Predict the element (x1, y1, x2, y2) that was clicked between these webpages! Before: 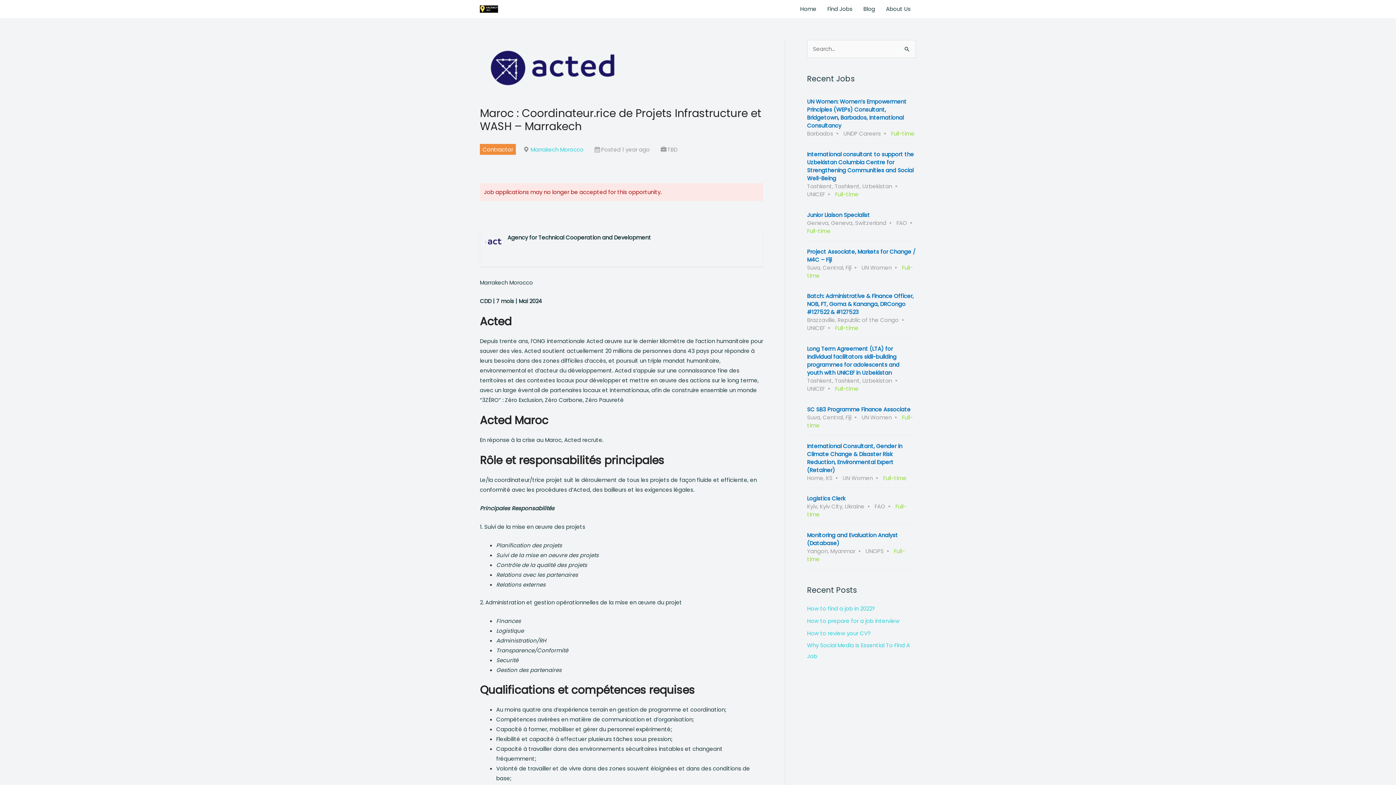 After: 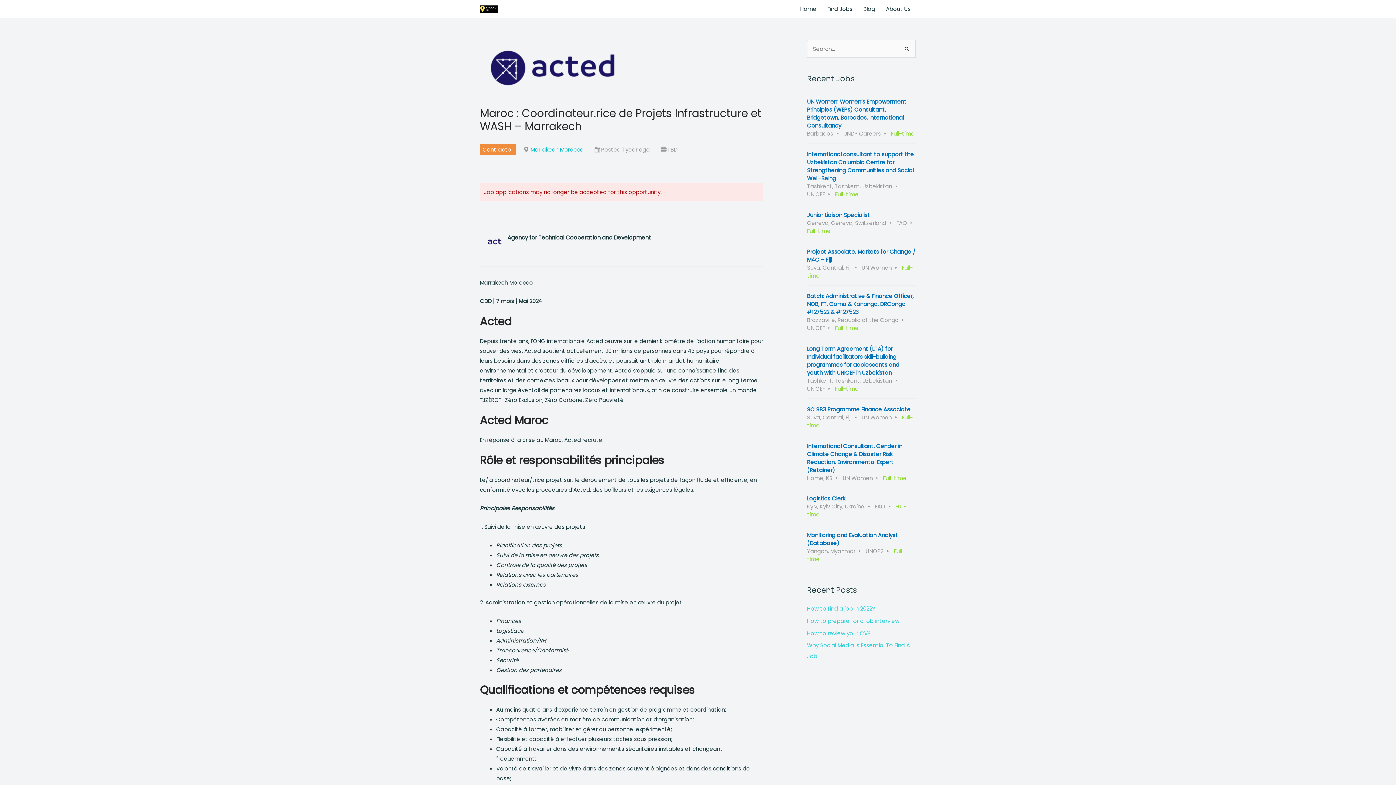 Action: bbox: (530, 145, 583, 153) label: Marrakech Morocco